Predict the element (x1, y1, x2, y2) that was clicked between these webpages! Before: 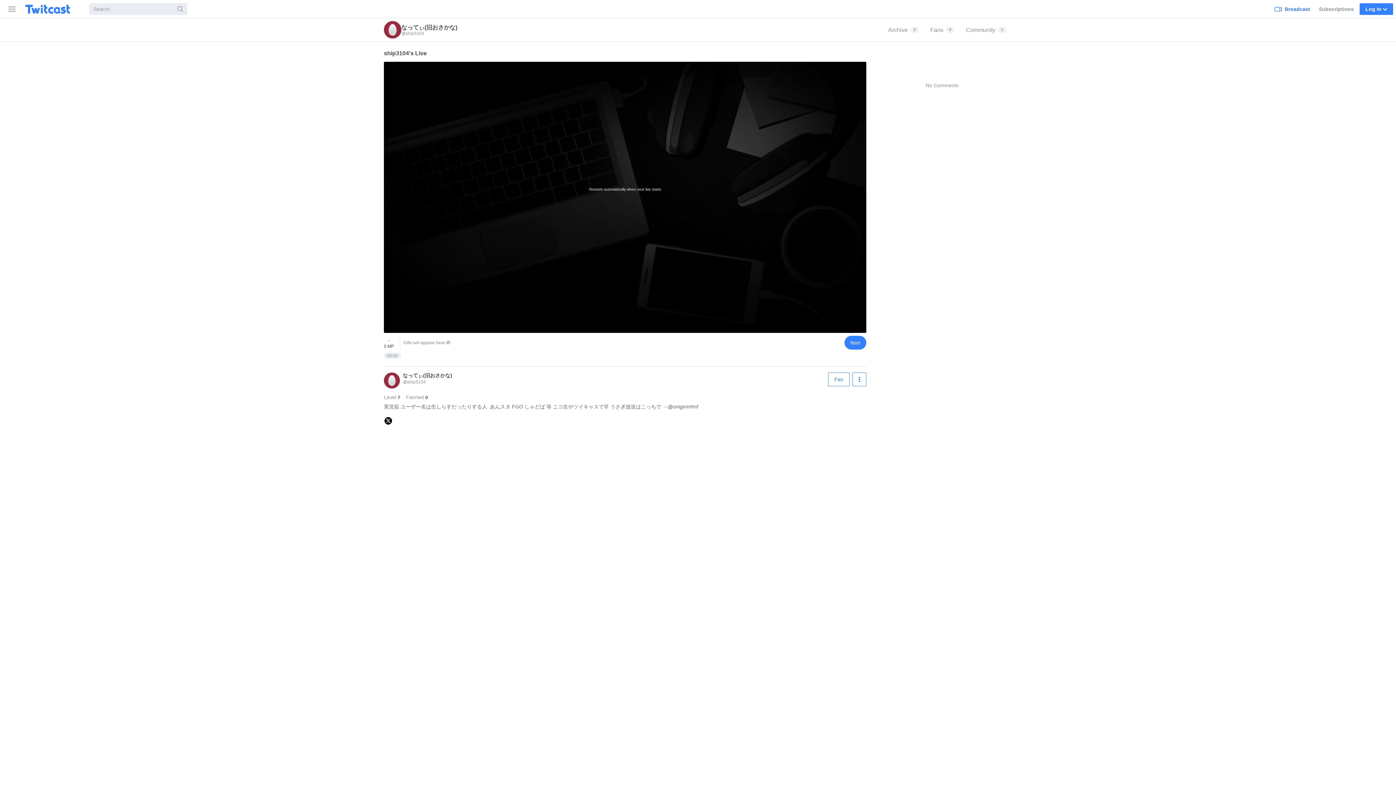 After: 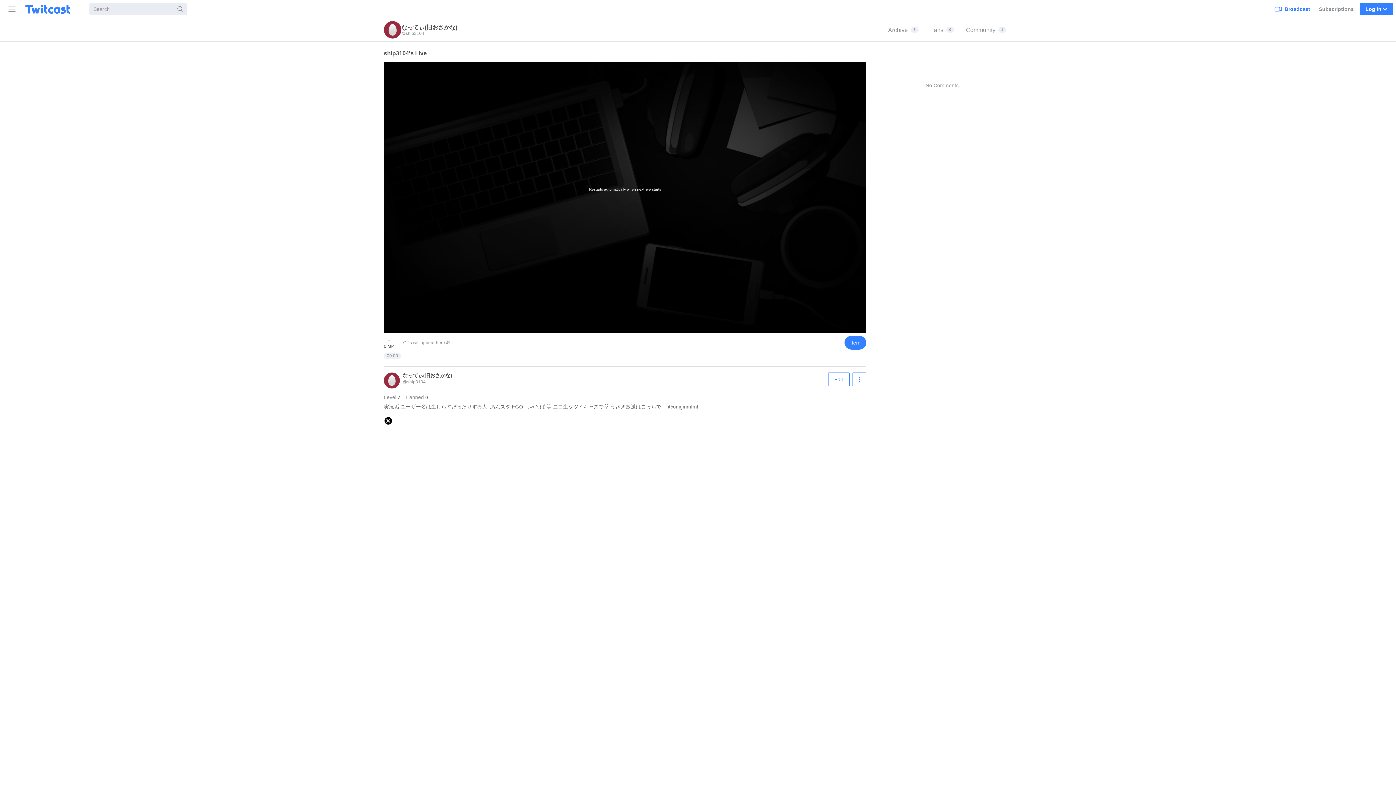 Action: bbox: (384, 383, 400, 389) label: Live